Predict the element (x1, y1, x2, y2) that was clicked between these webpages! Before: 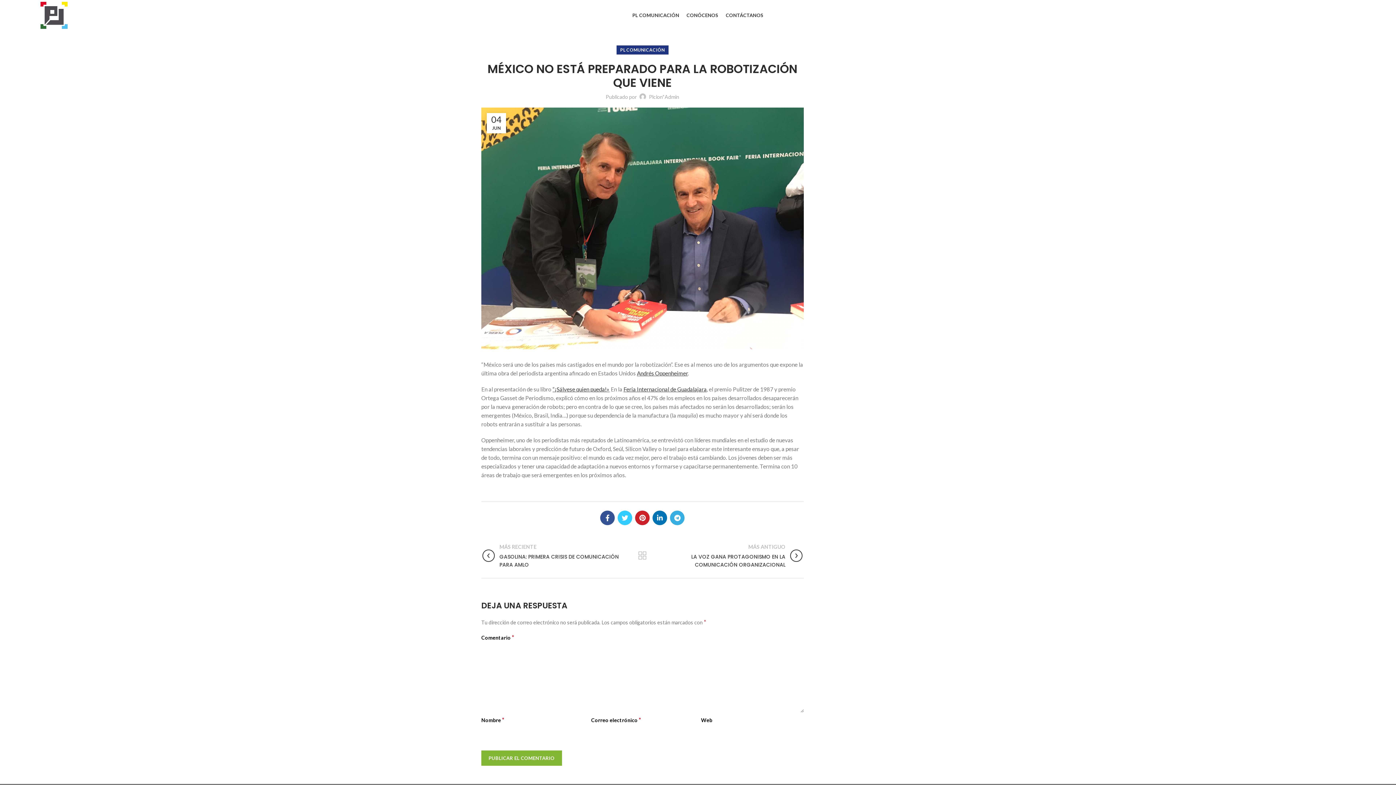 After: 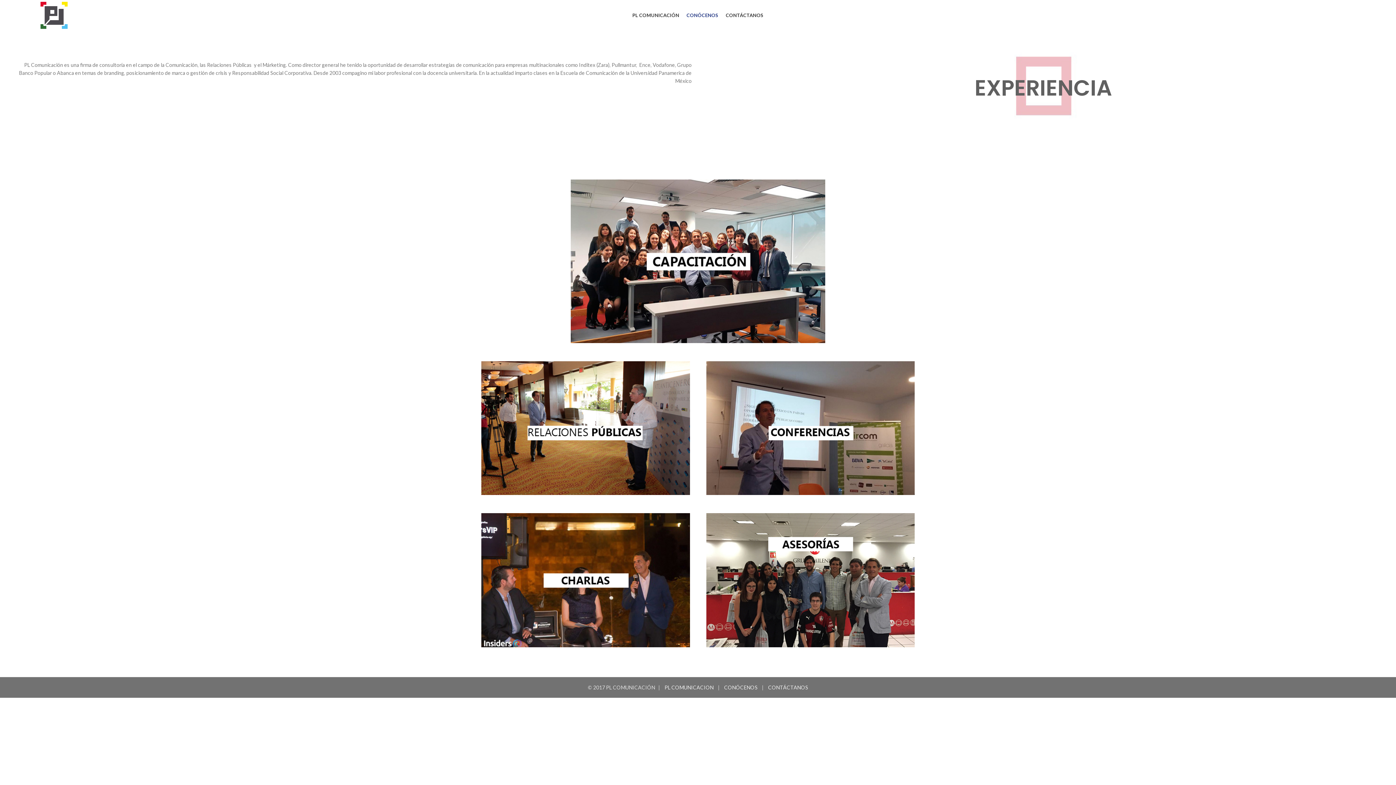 Action: label: CONÓCENOS bbox: (683, 8, 722, 22)